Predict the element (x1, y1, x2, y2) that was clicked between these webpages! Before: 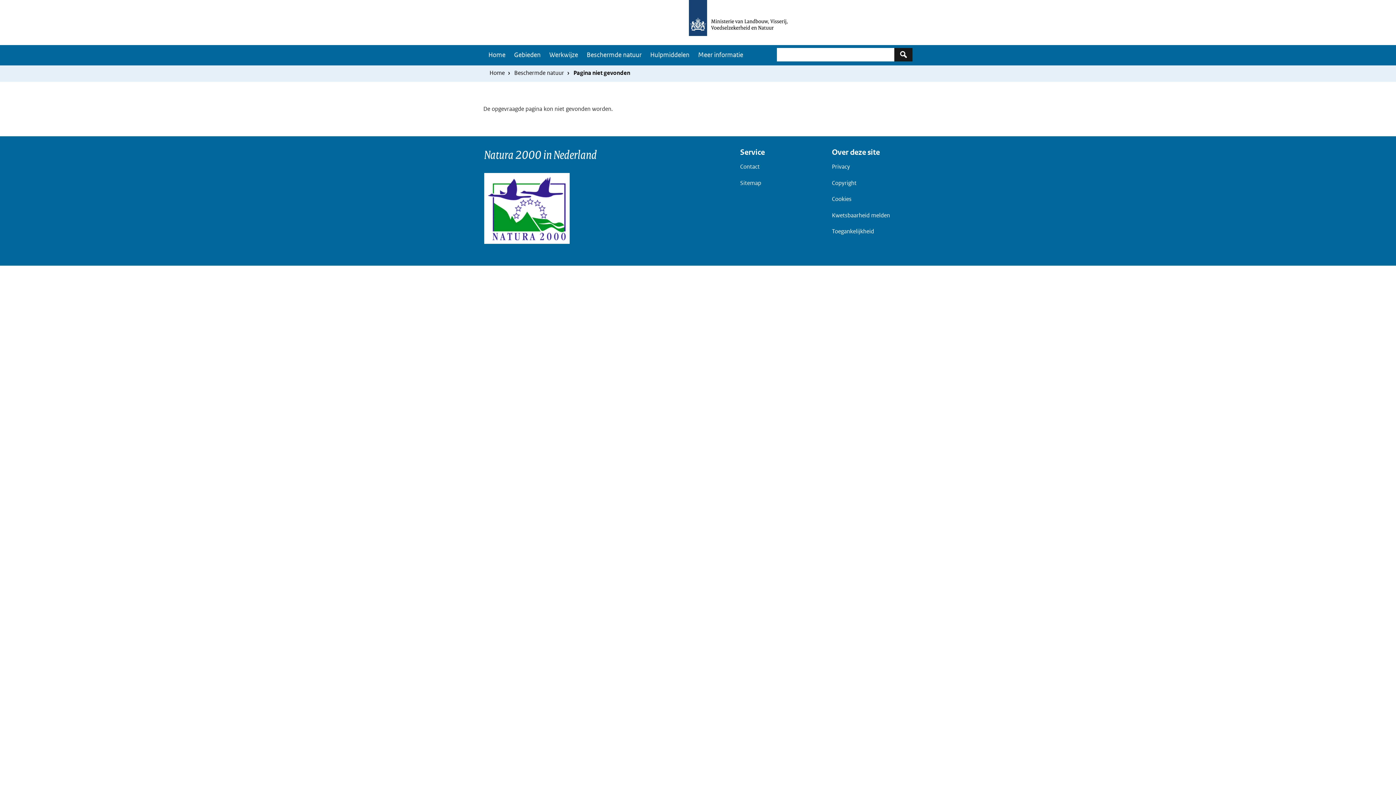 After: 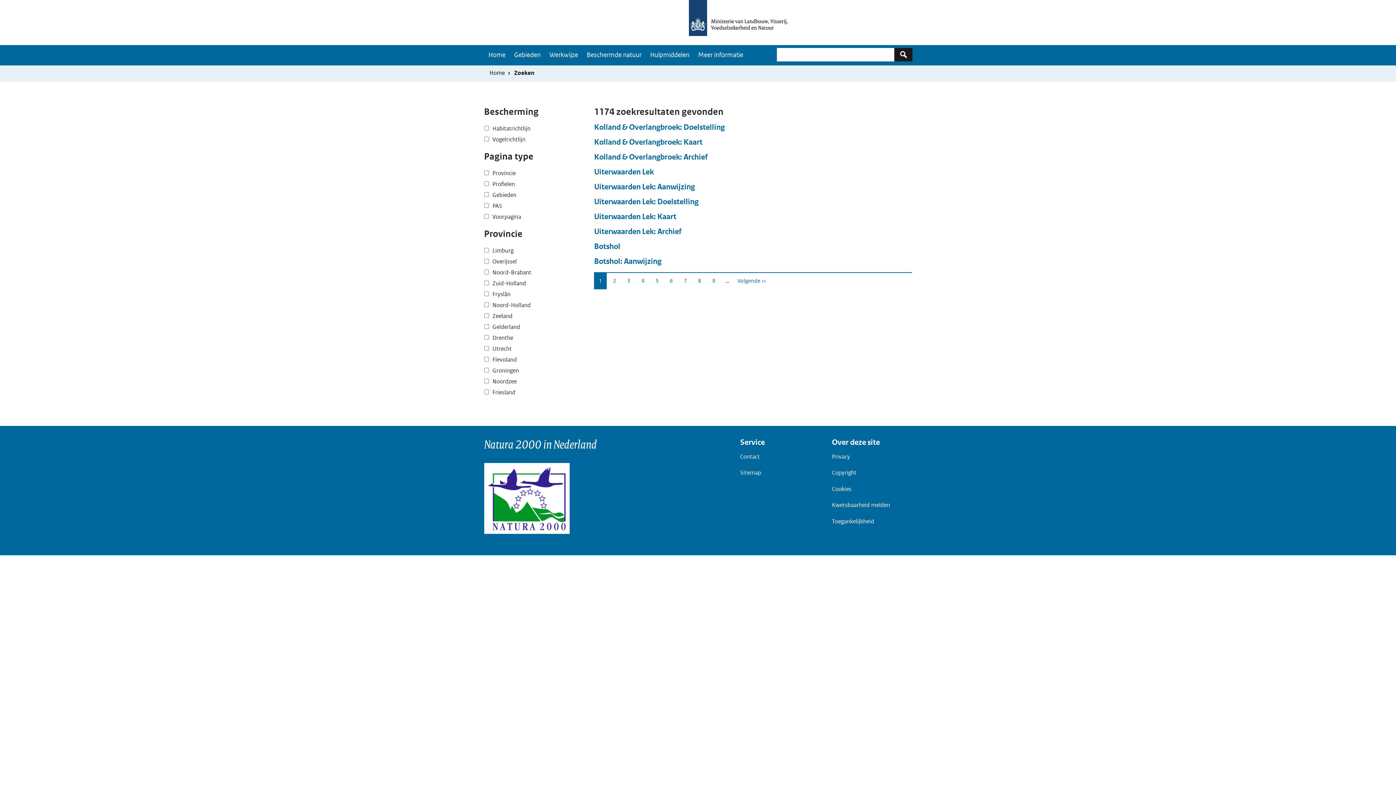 Action: bbox: (894, 48, 912, 61) label: Zoeken